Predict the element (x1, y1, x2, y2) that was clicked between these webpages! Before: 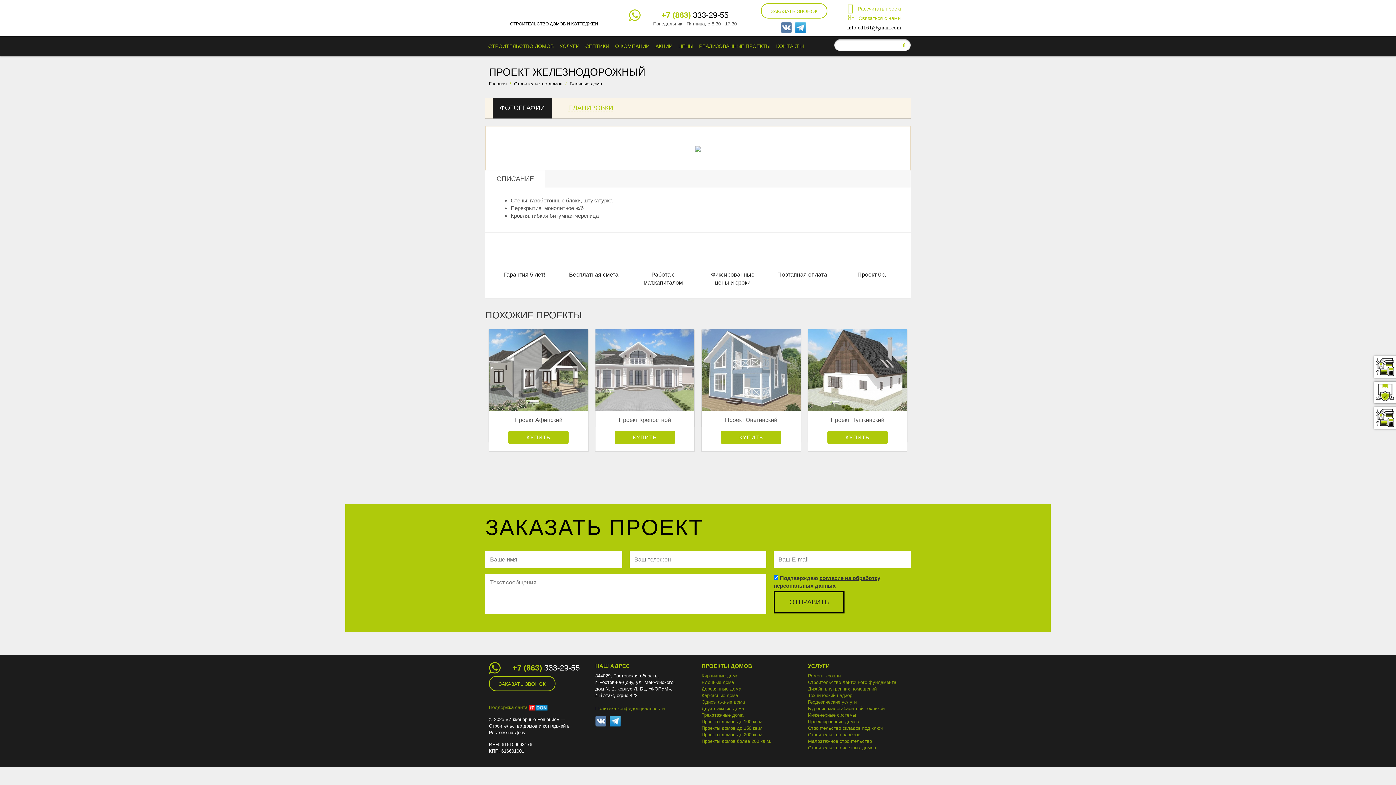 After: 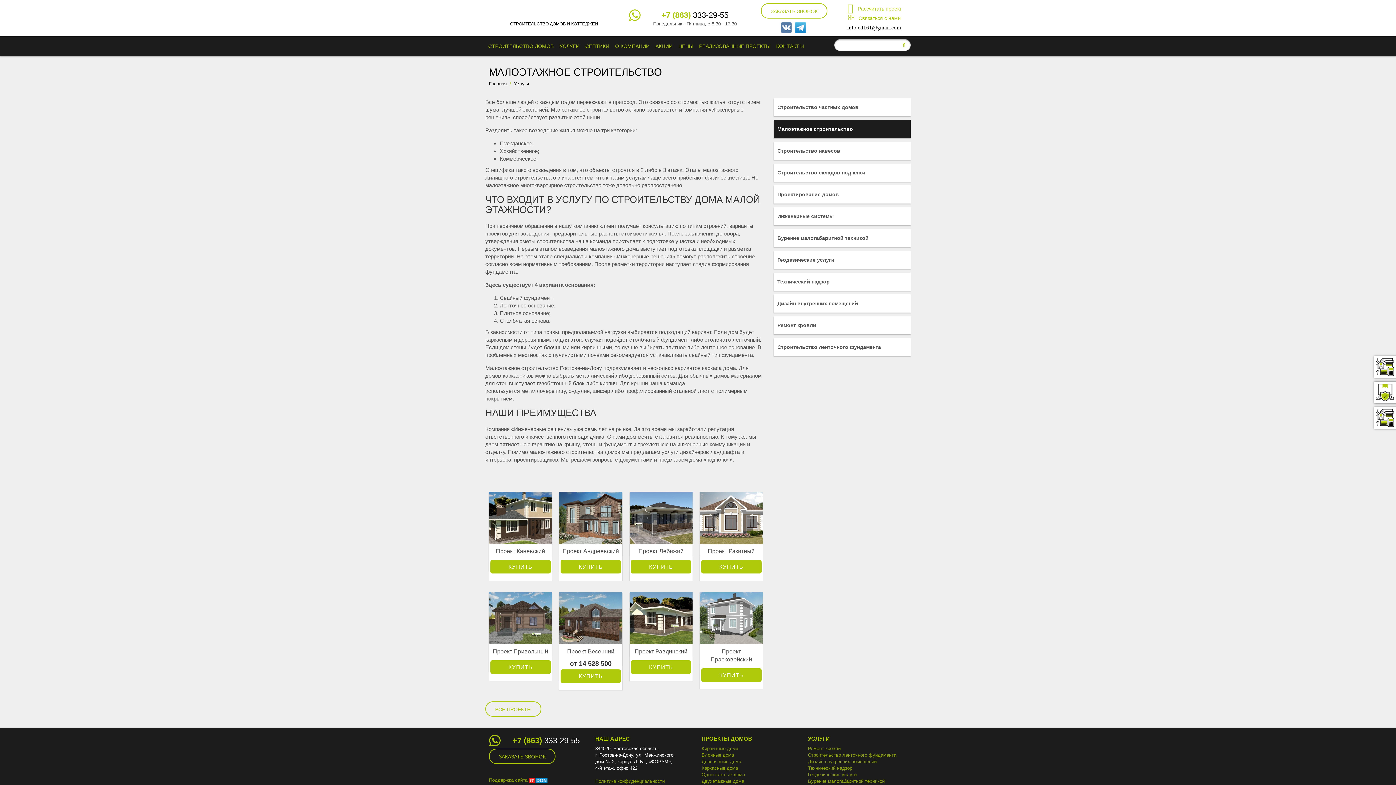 Action: bbox: (808, 738, 907, 745) label: Малоэтажное строительство